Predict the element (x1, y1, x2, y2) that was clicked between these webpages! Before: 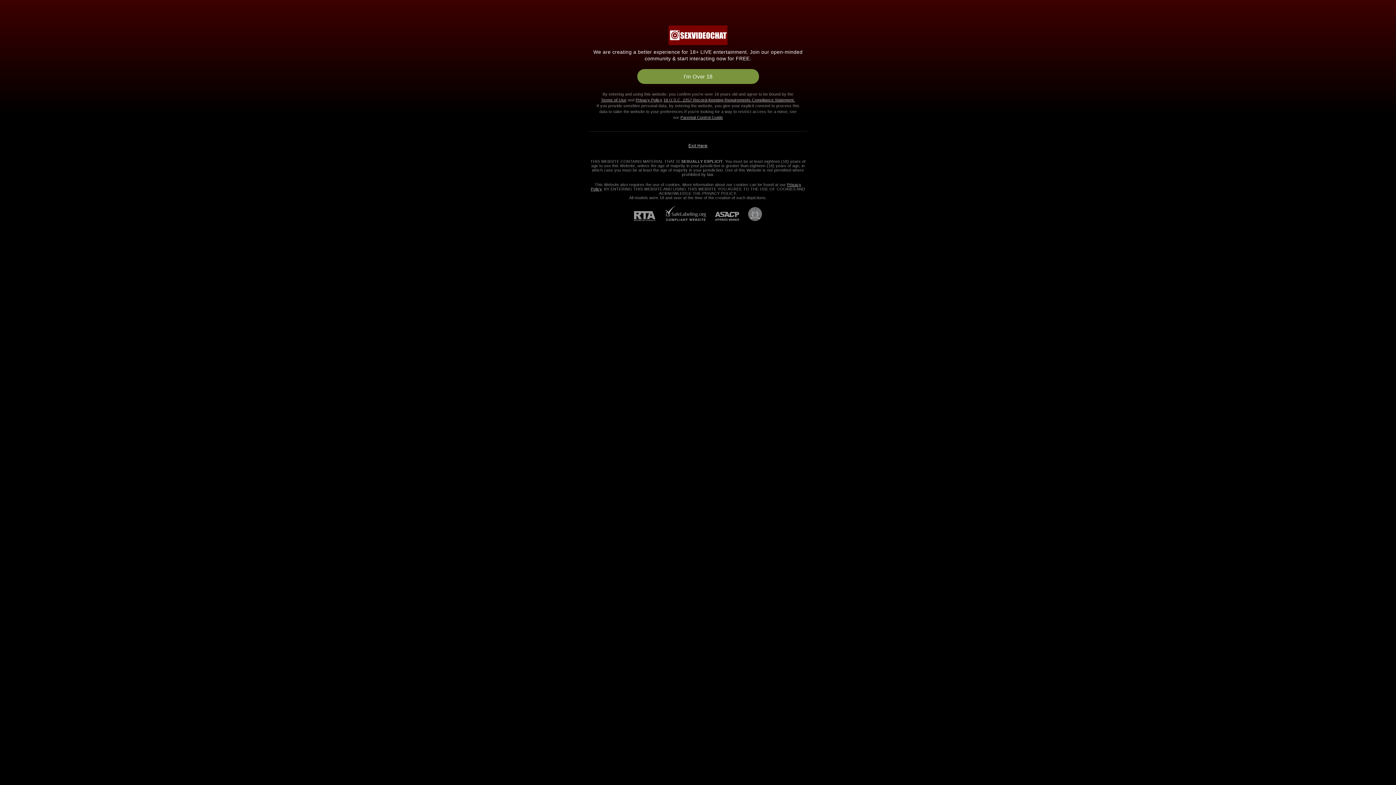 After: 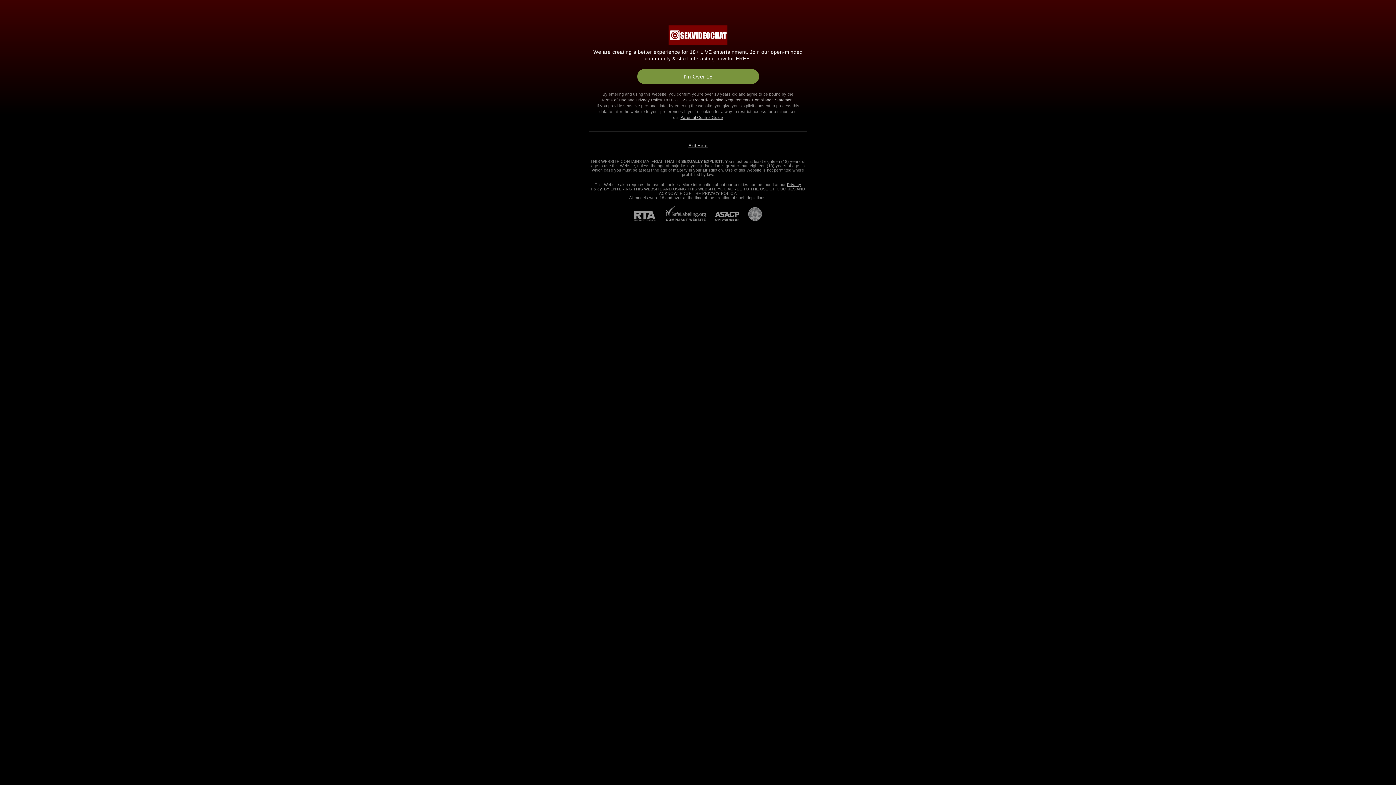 Action: label: RTA bbox: (634, 211, 664, 221)